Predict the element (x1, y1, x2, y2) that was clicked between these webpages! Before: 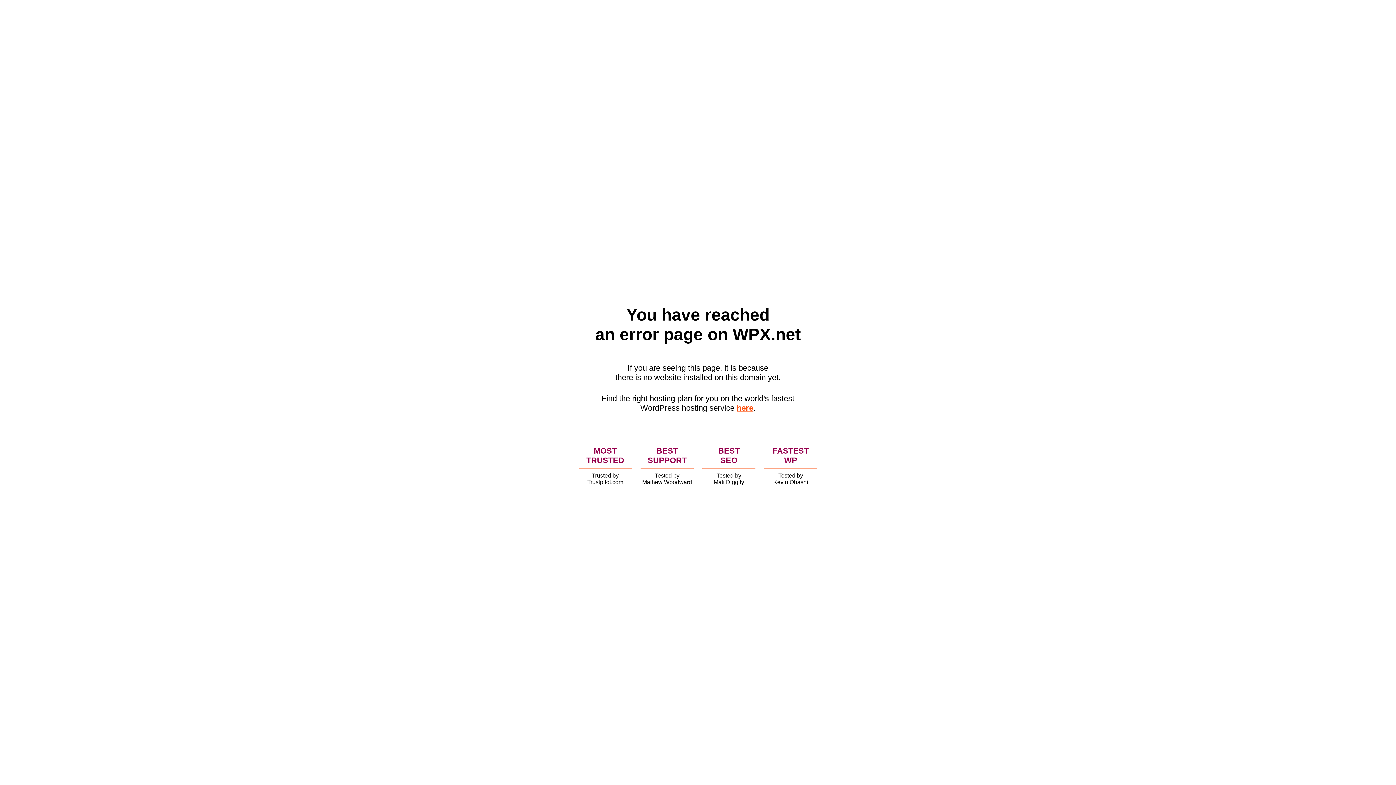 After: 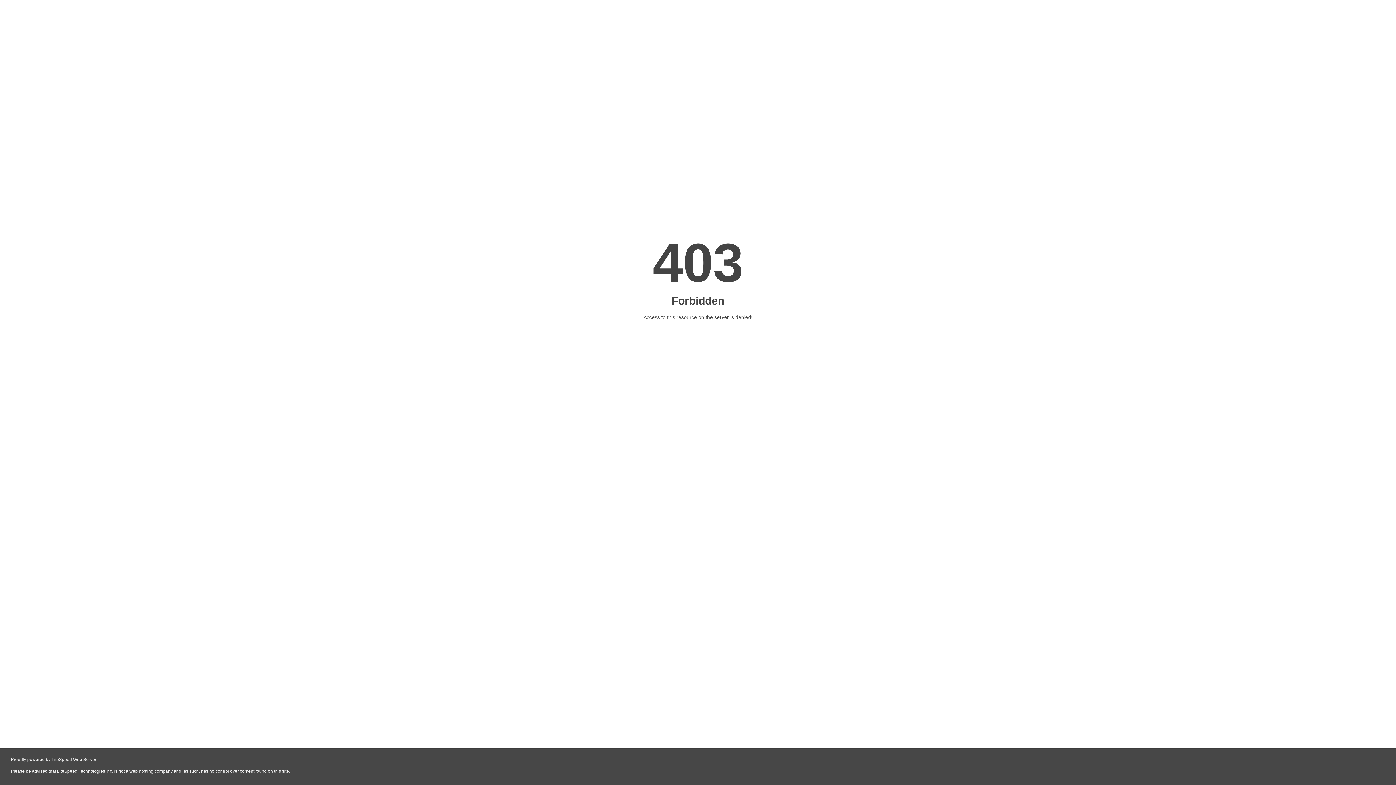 Action: label: here bbox: (736, 403, 753, 412)